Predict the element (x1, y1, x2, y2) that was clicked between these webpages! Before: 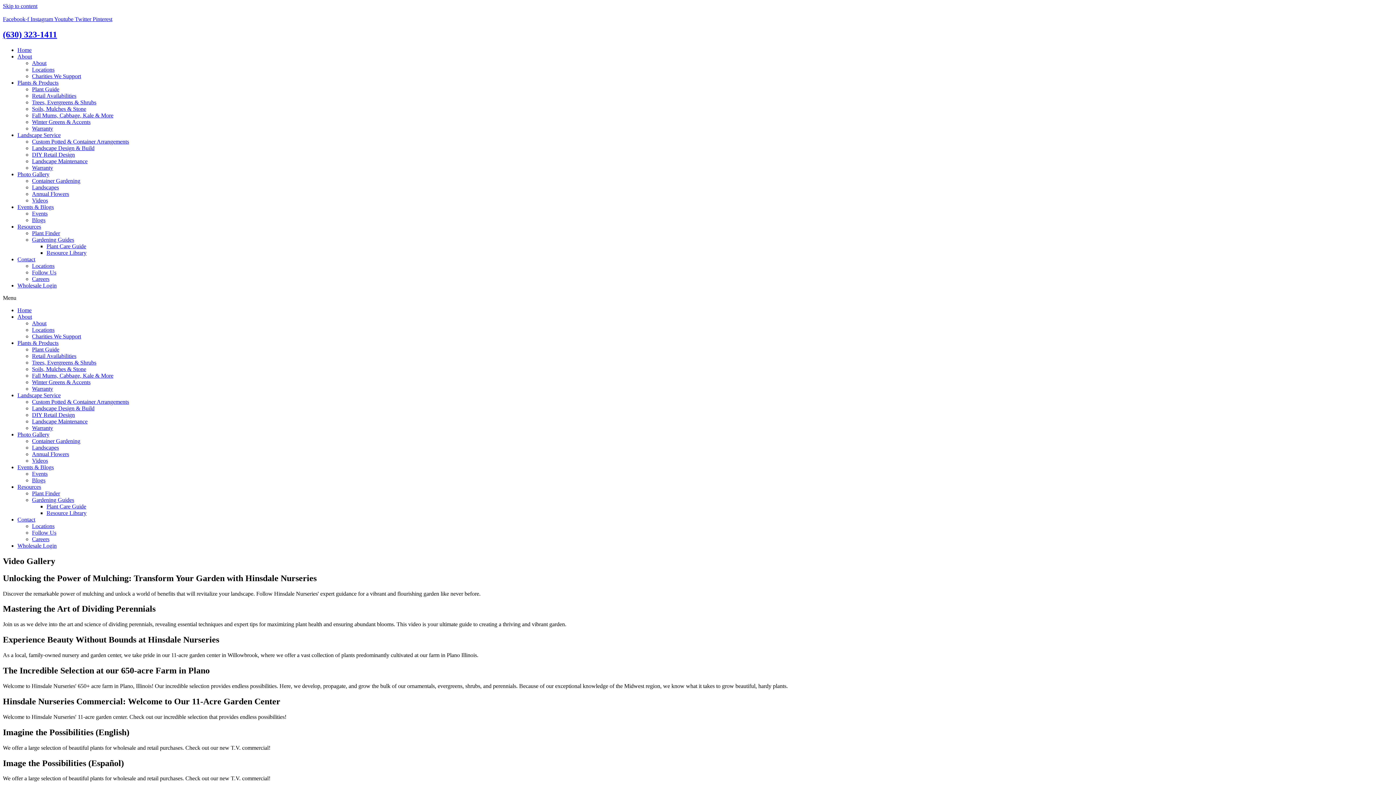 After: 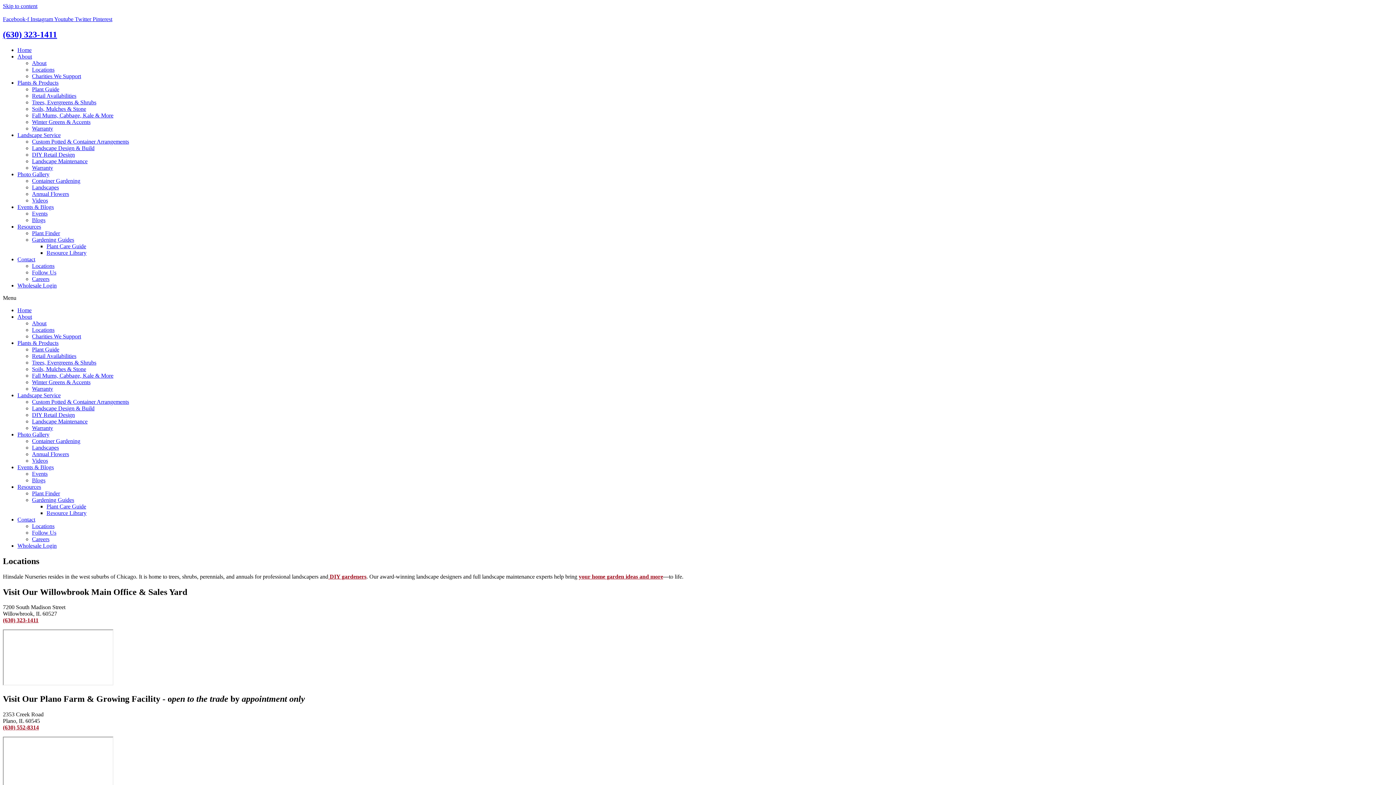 Action: bbox: (32, 262, 54, 269) label: Locations